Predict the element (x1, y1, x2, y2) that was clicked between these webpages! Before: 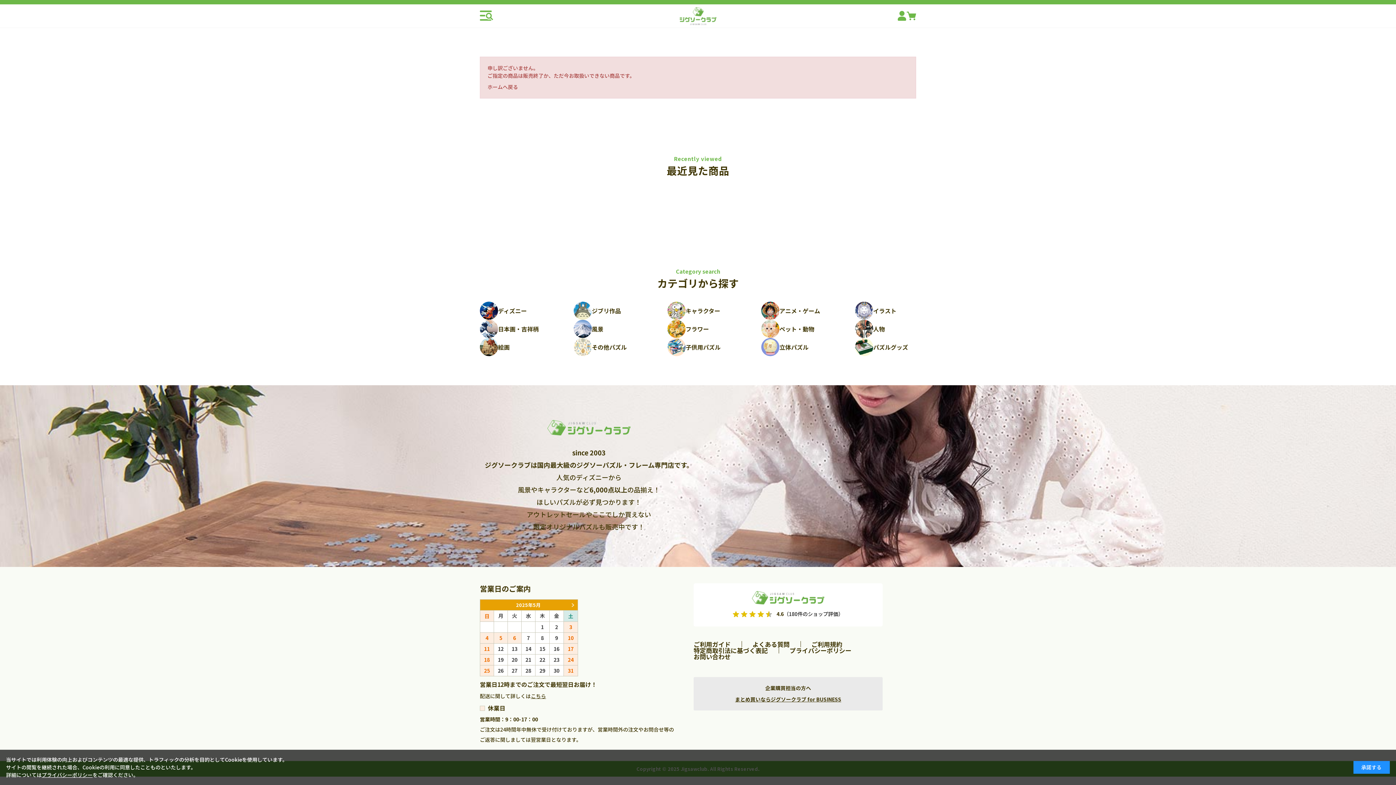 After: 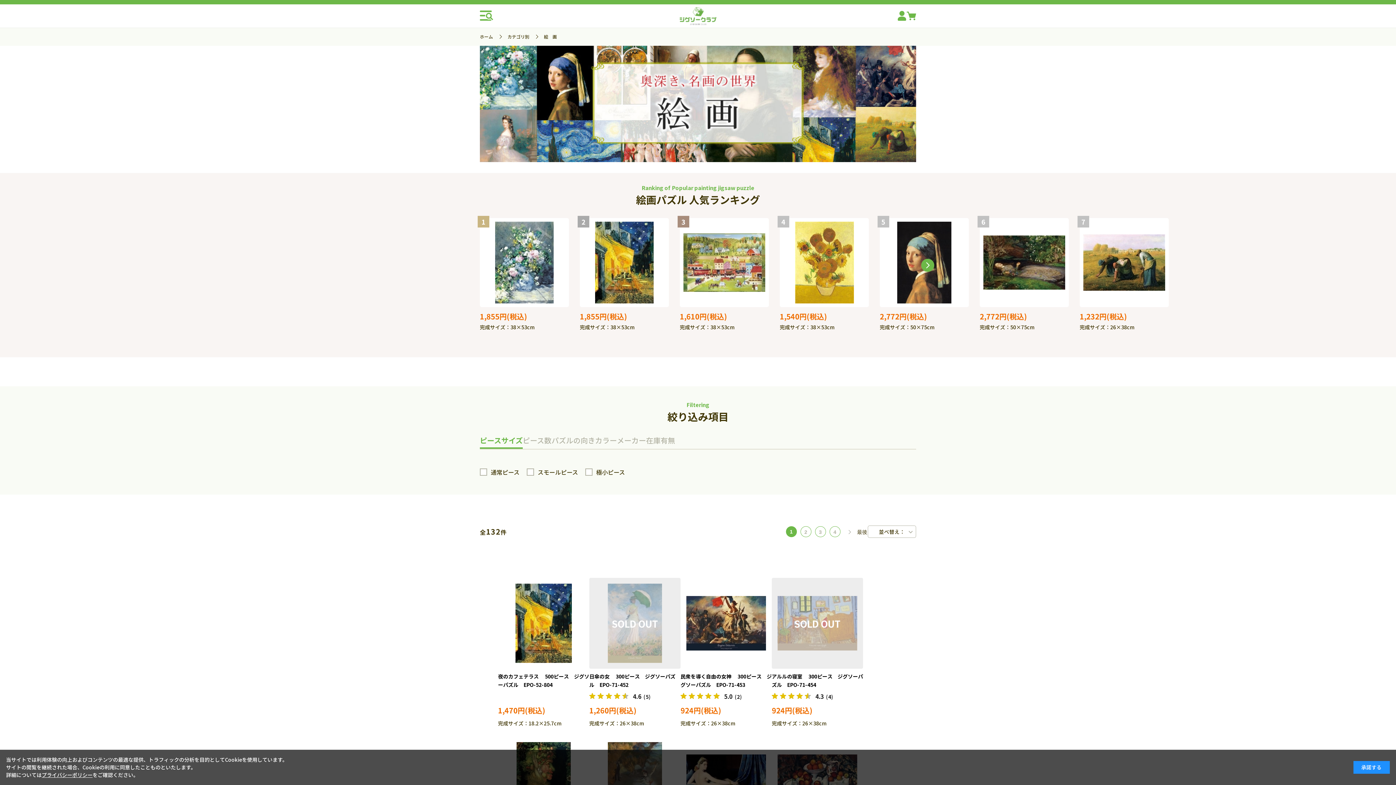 Action: label: 絵画 bbox: (480, 338, 565, 356)